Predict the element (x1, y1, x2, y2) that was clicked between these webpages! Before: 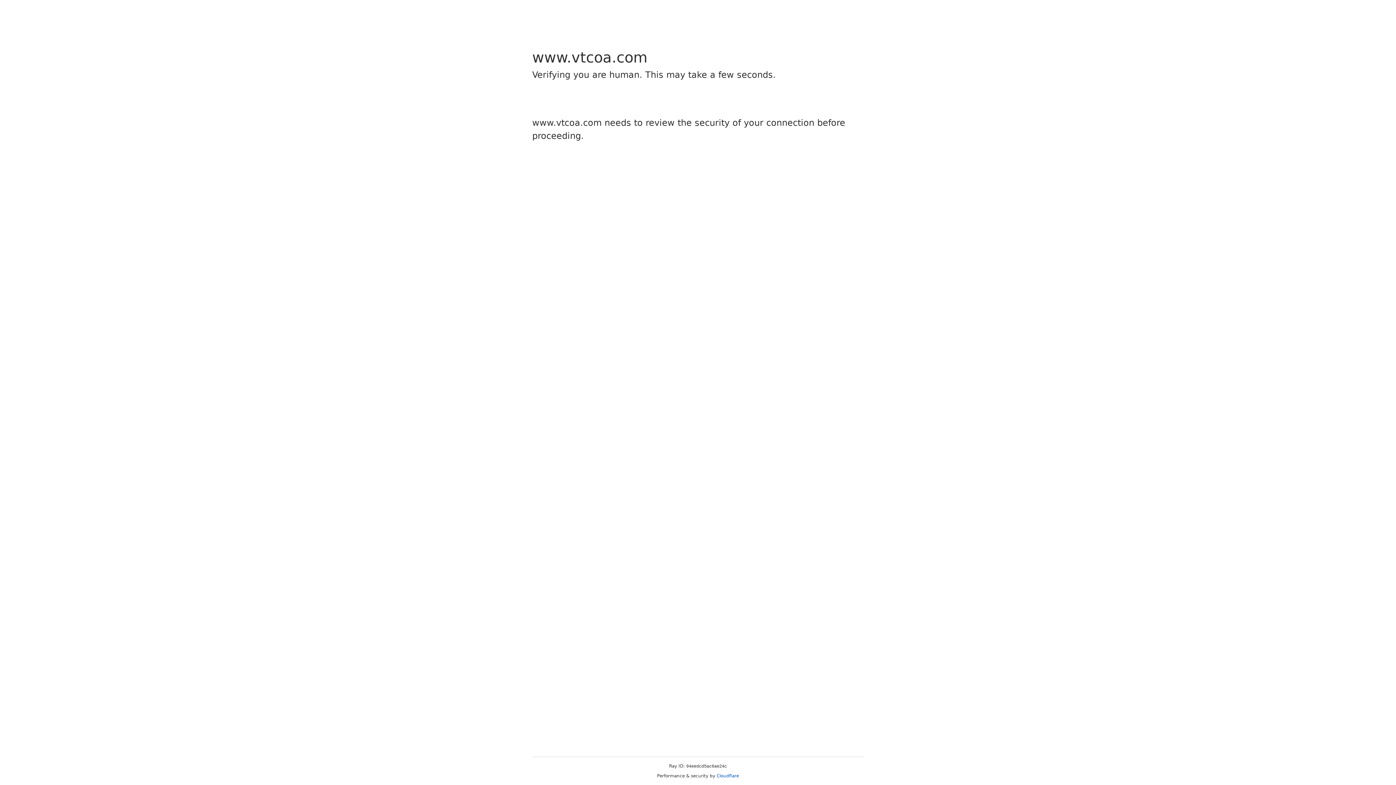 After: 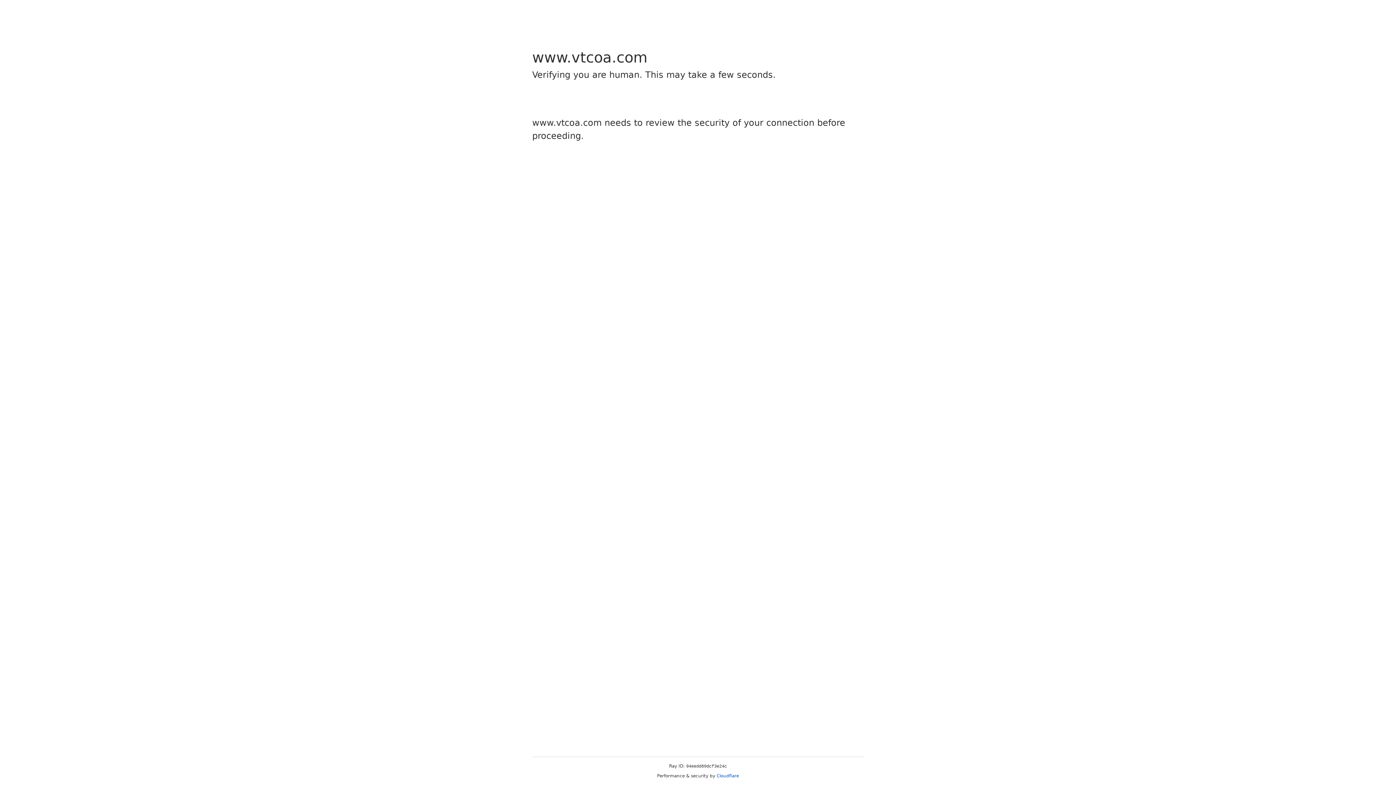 Action: label: Cloudflare bbox: (716, 773, 739, 778)